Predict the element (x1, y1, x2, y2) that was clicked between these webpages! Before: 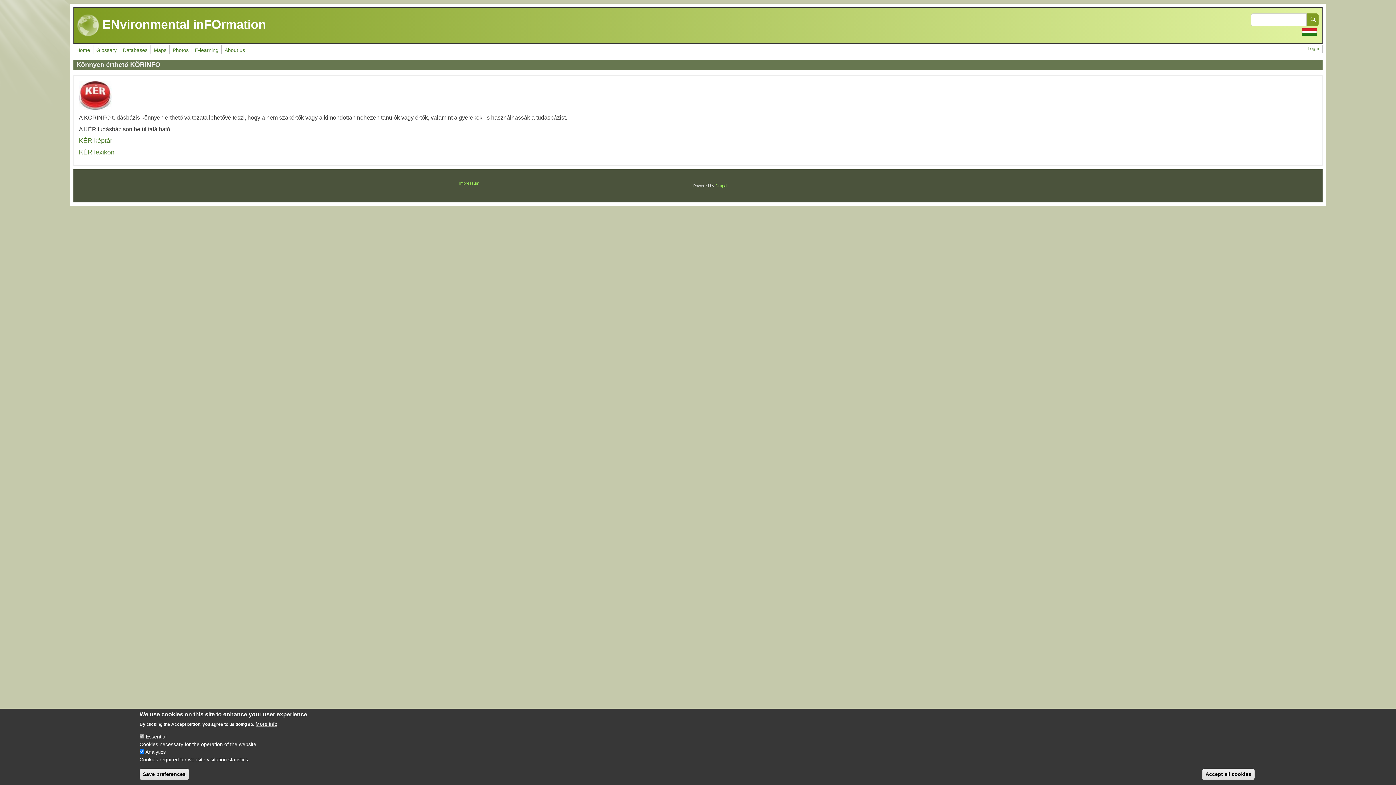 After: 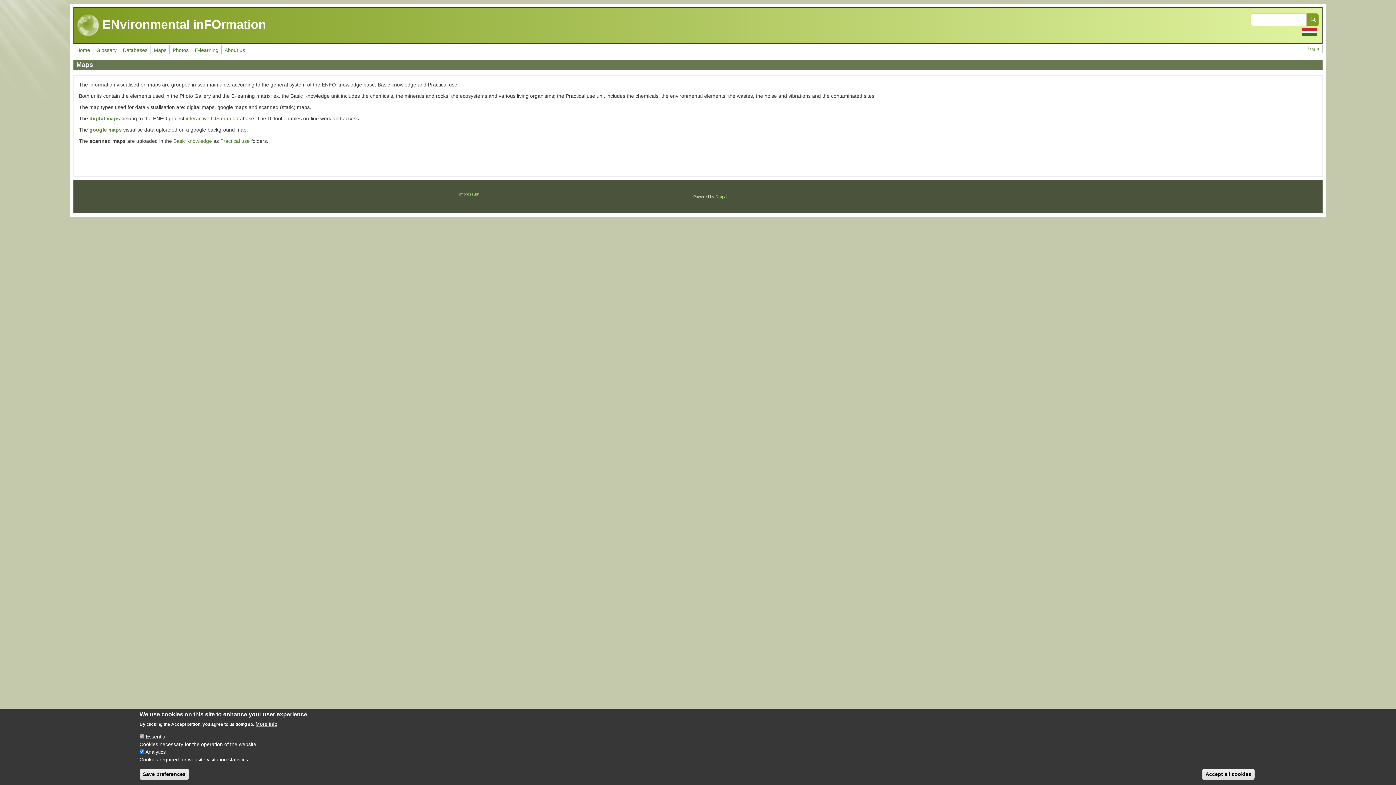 Action: label: Maps bbox: (150, 45, 169, 53)